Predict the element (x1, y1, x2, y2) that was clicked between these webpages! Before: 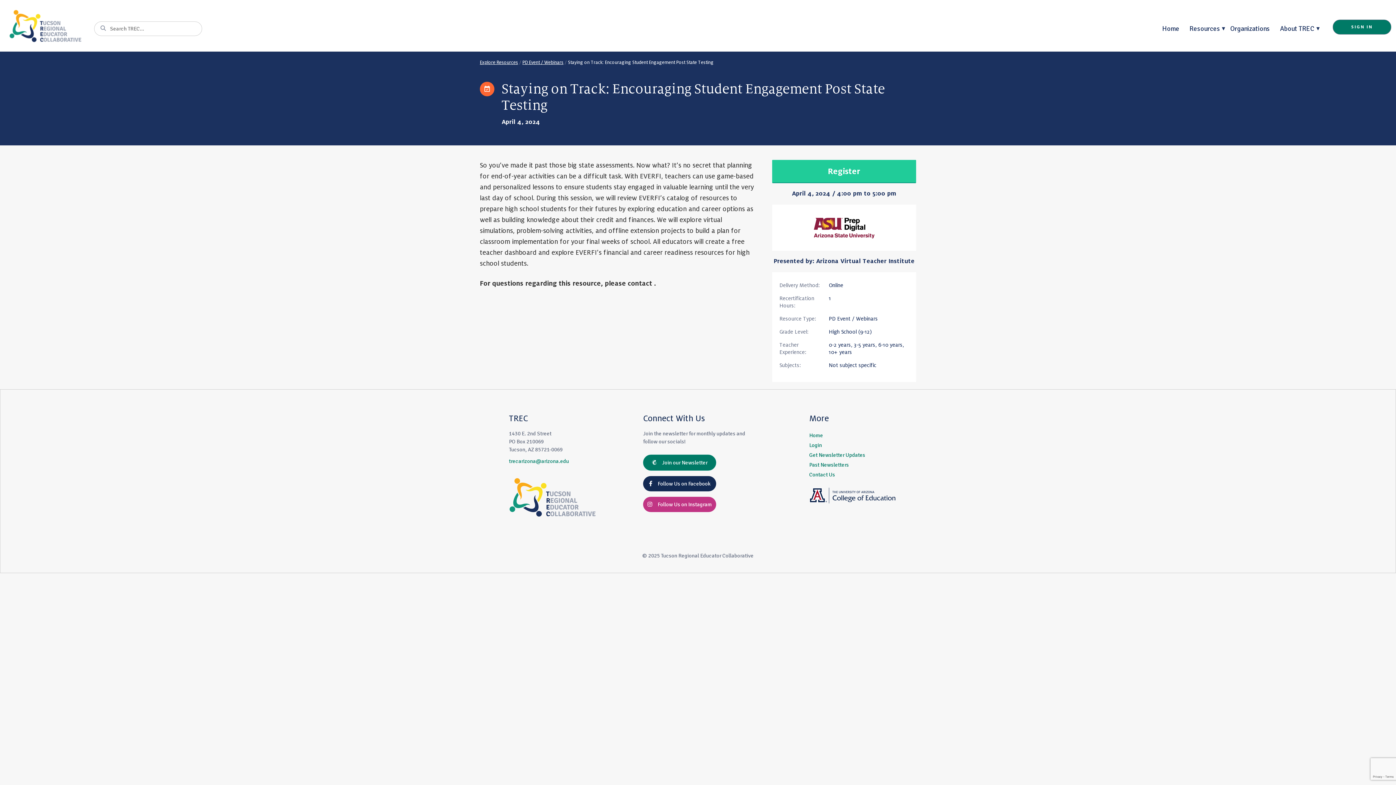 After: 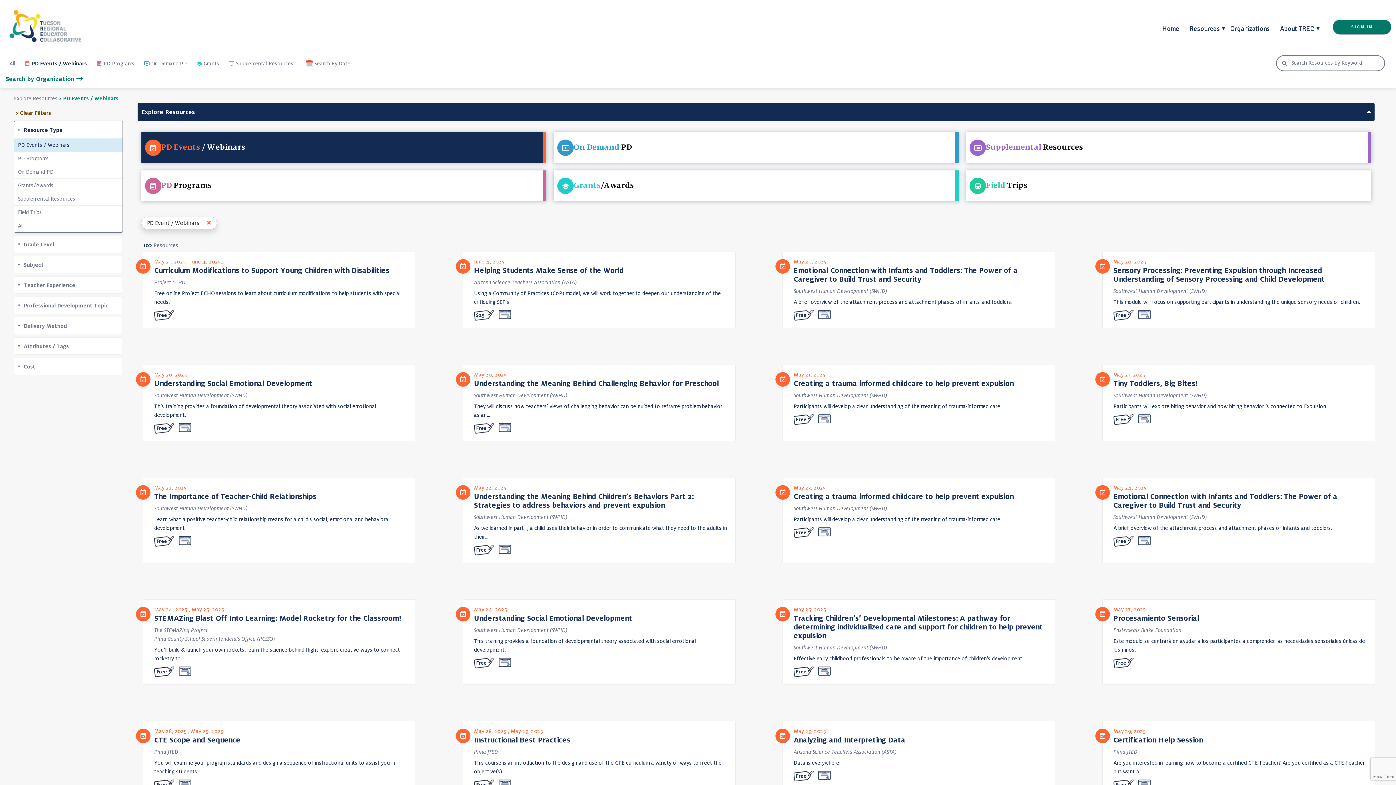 Action: label: PD Event / Webinars bbox: (522, 59, 563, 64)